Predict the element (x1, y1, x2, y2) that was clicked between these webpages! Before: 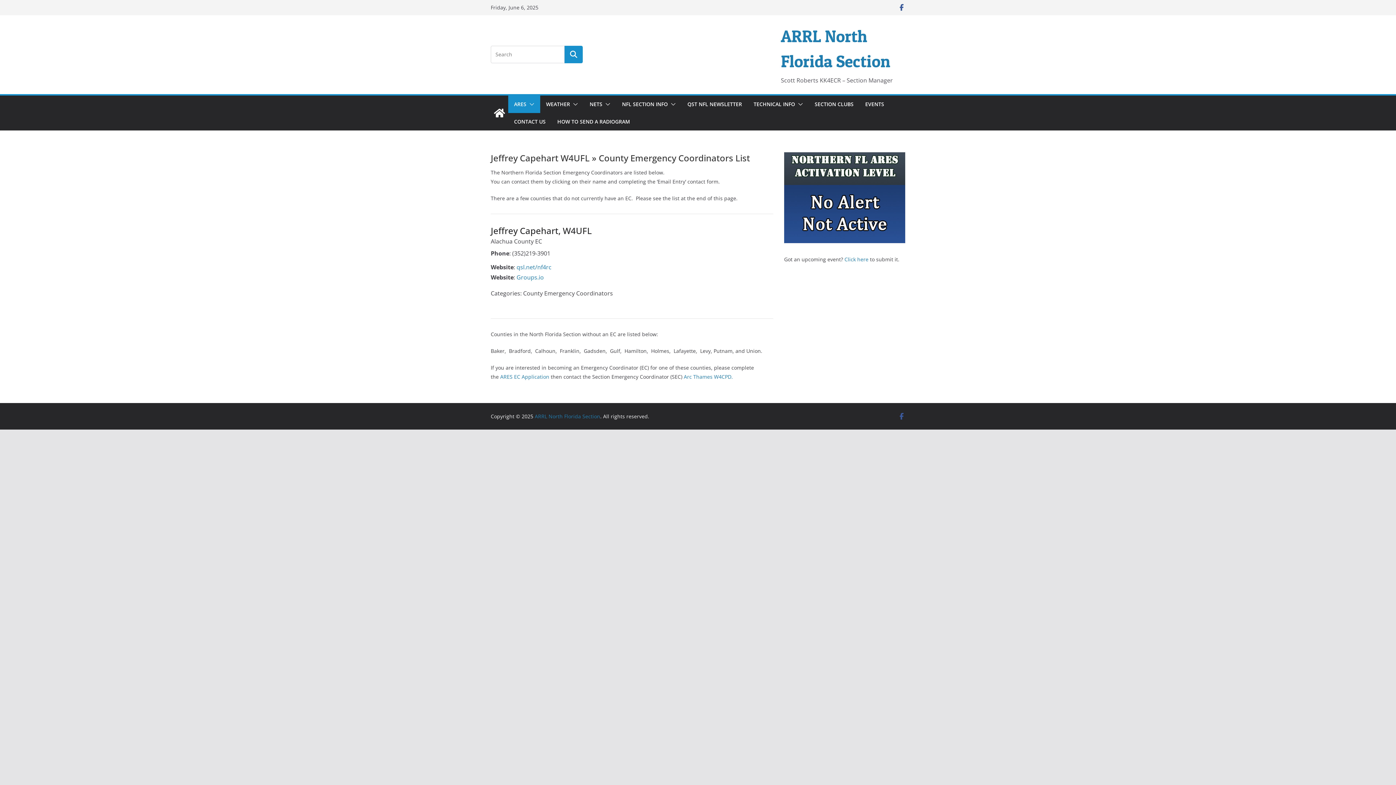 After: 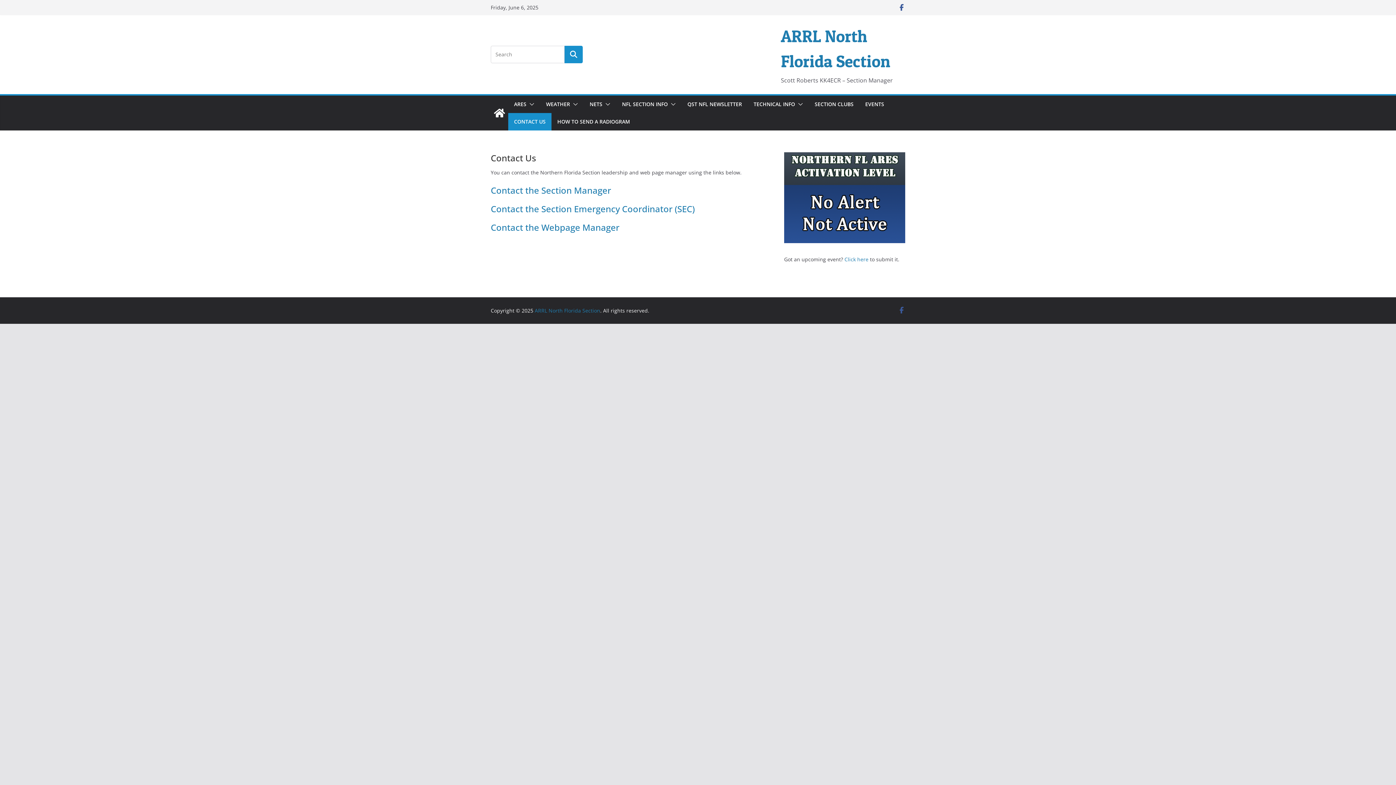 Action: bbox: (514, 116, 545, 126) label: CONTACT US